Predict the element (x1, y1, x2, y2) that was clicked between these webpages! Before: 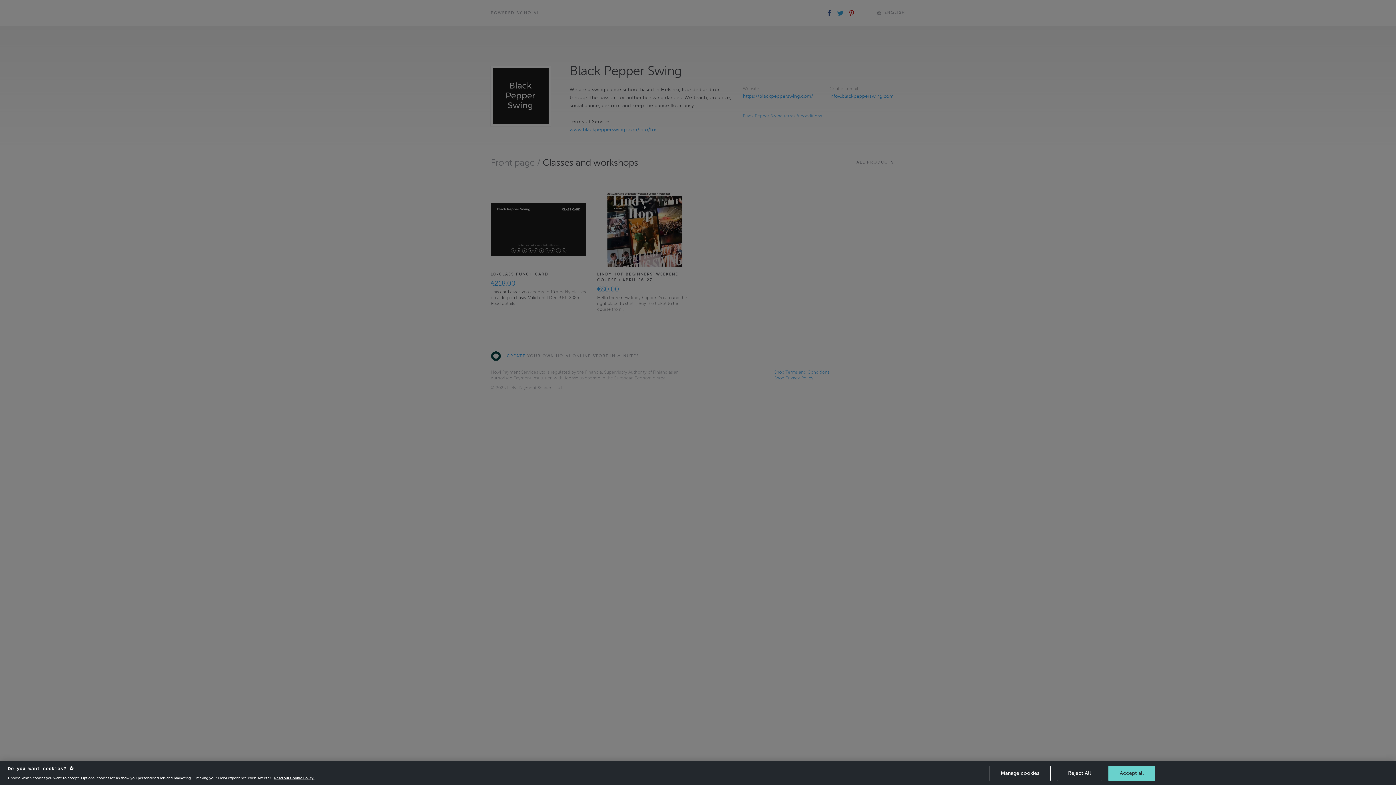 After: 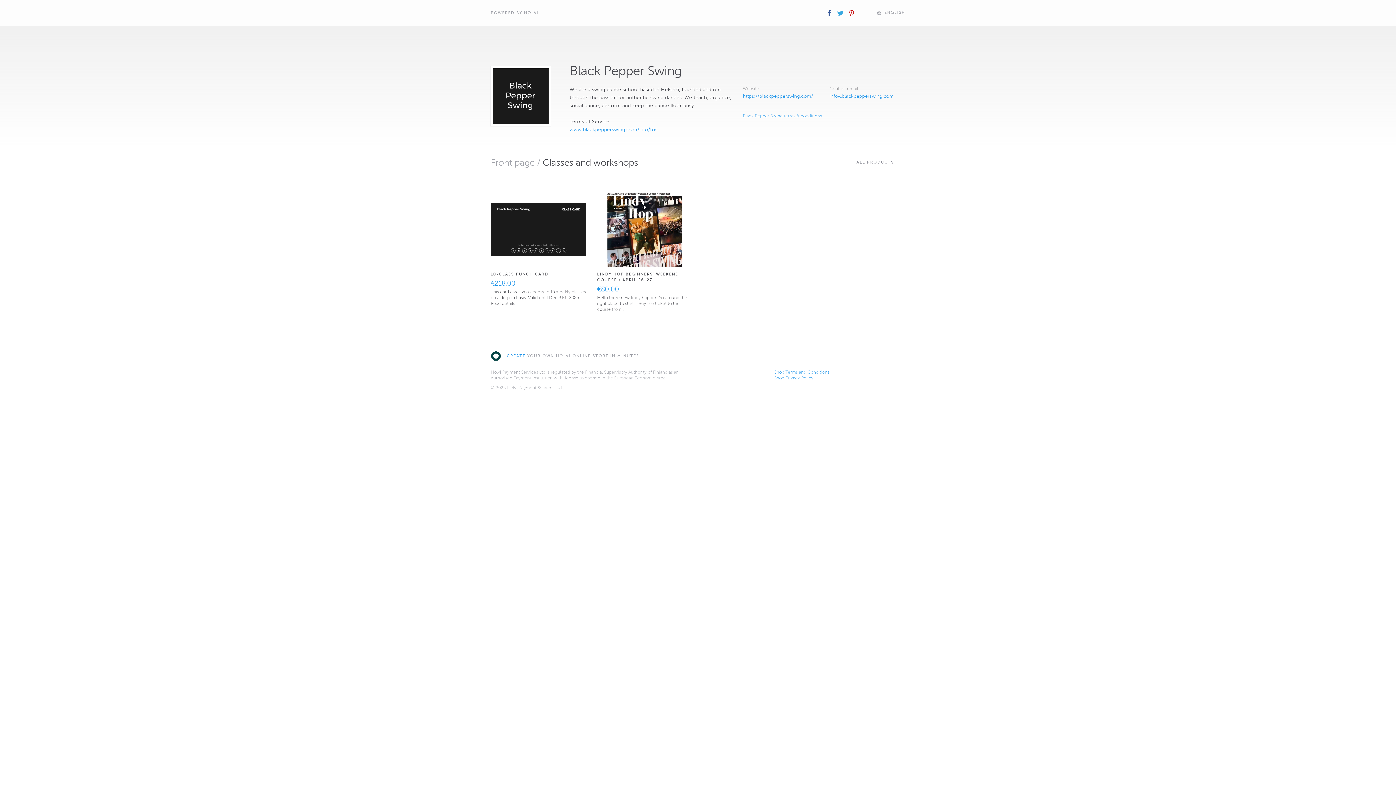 Action: bbox: (1057, 766, 1102, 781) label: Reject All